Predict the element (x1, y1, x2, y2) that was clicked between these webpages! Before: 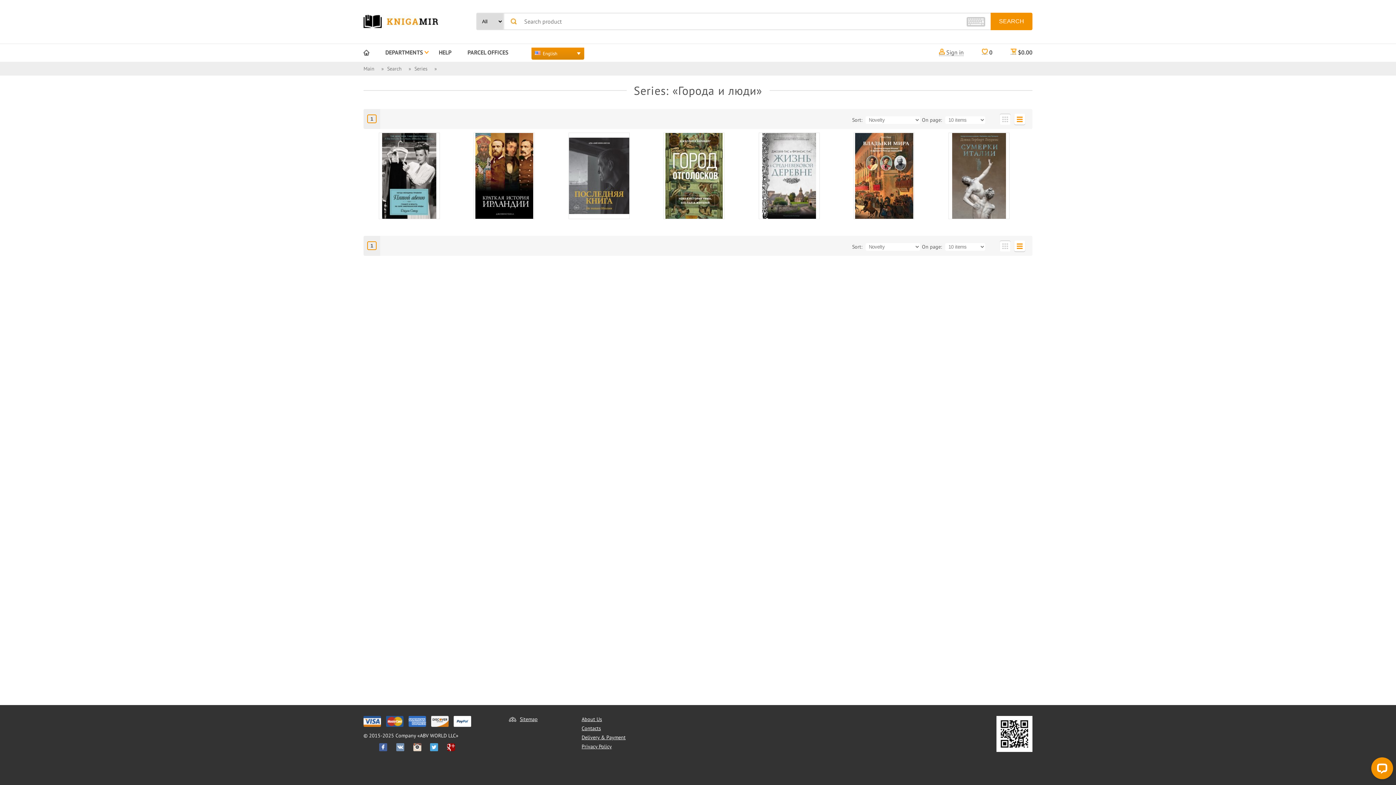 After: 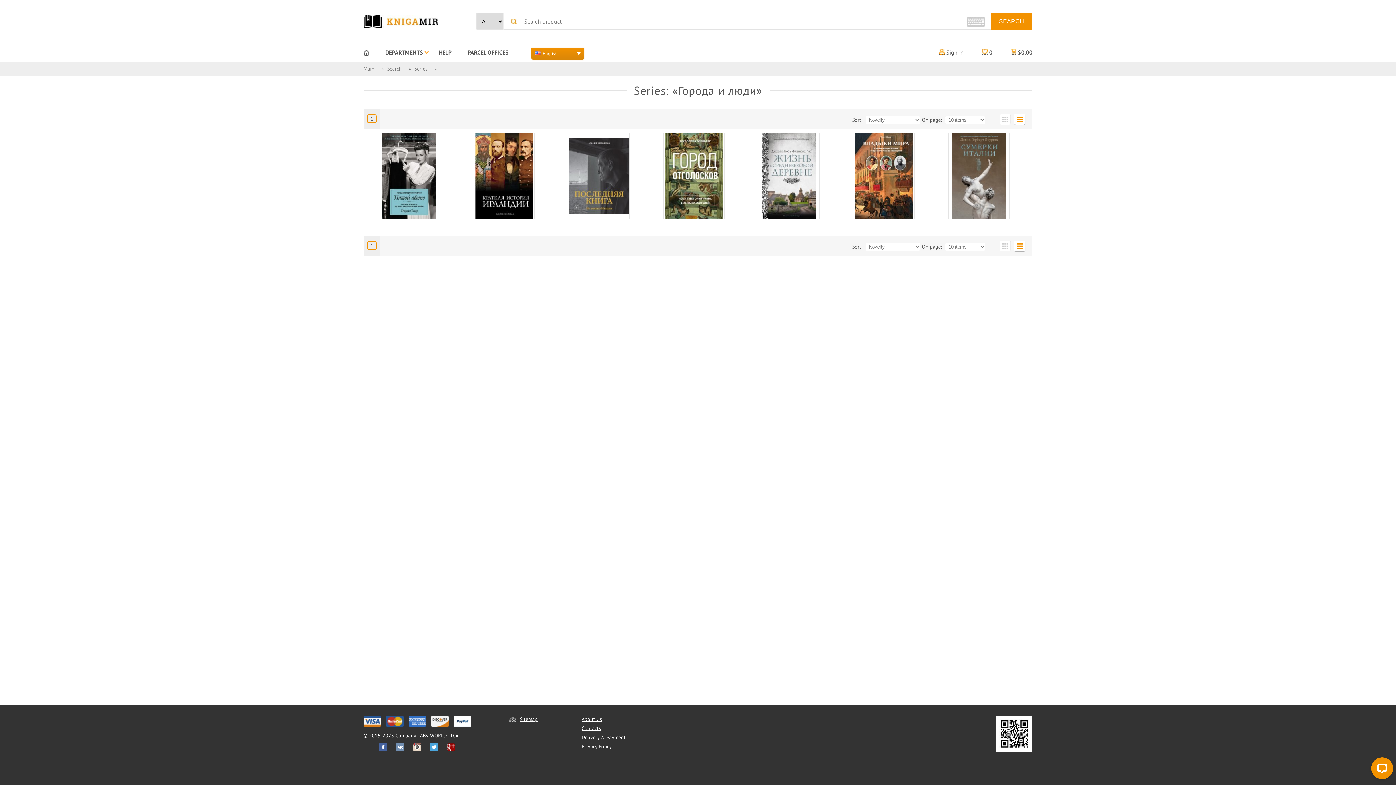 Action: bbox: (447, 743, 462, 751)